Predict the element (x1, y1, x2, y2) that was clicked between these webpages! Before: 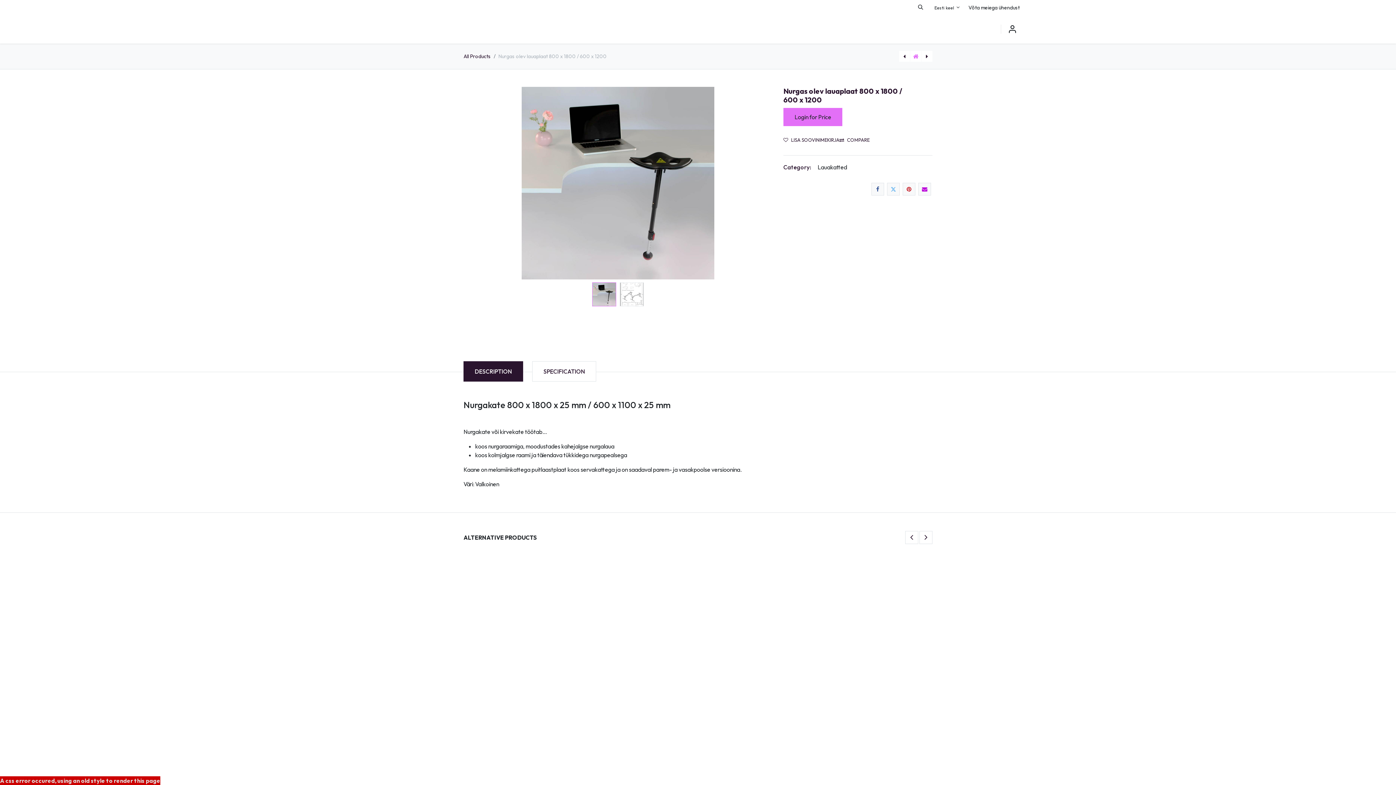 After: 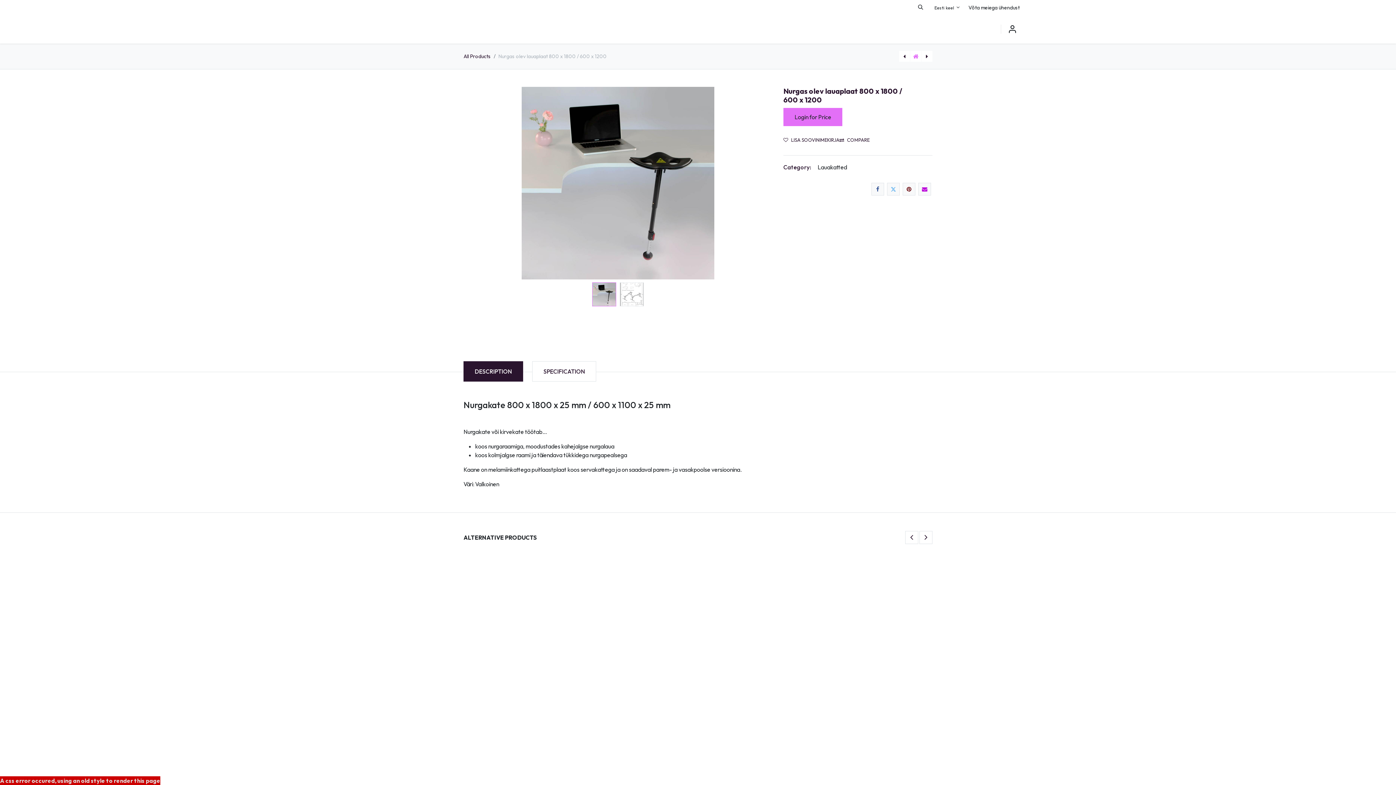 Action: bbox: (902, 182, 915, 195) label: Pinterest